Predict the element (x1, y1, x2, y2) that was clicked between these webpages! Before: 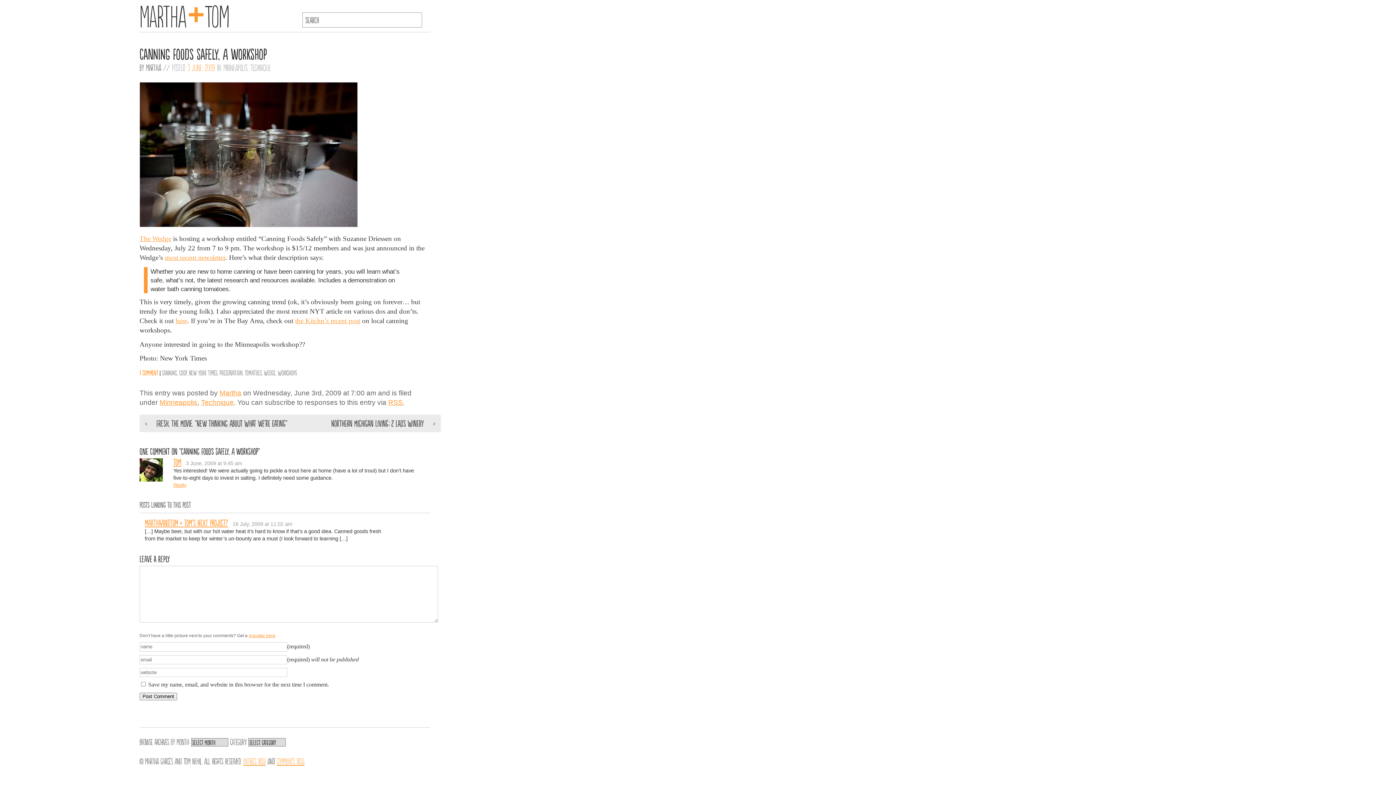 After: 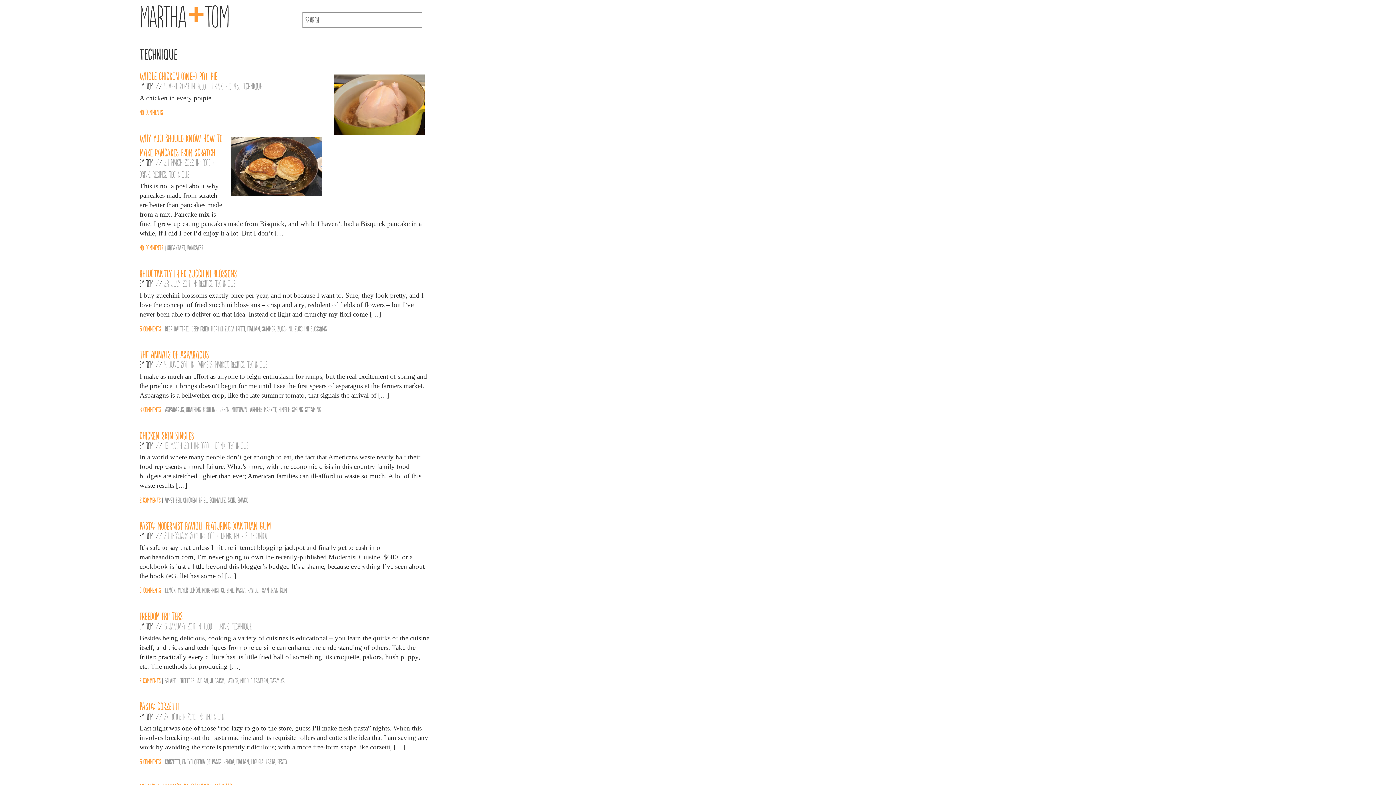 Action: label: Technique bbox: (250, 62, 270, 71)